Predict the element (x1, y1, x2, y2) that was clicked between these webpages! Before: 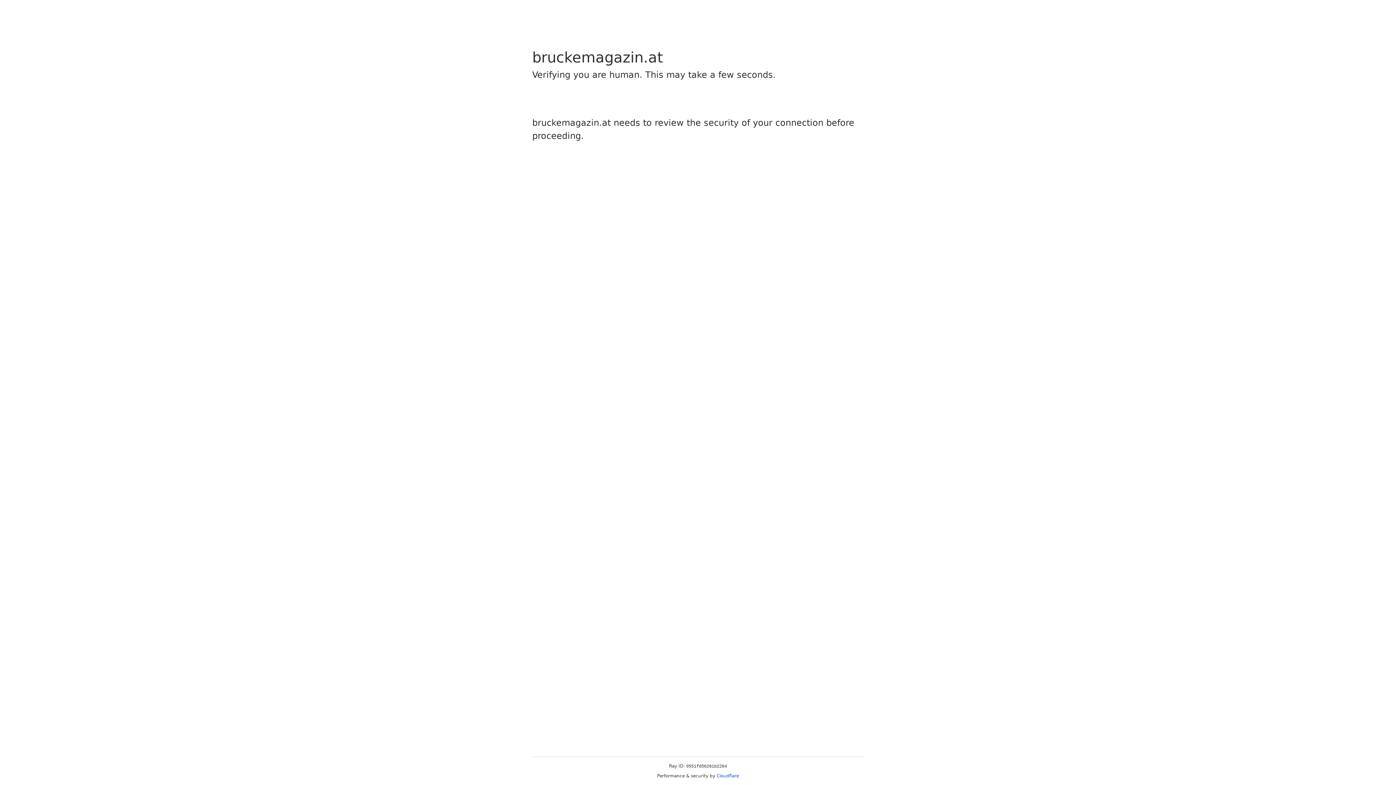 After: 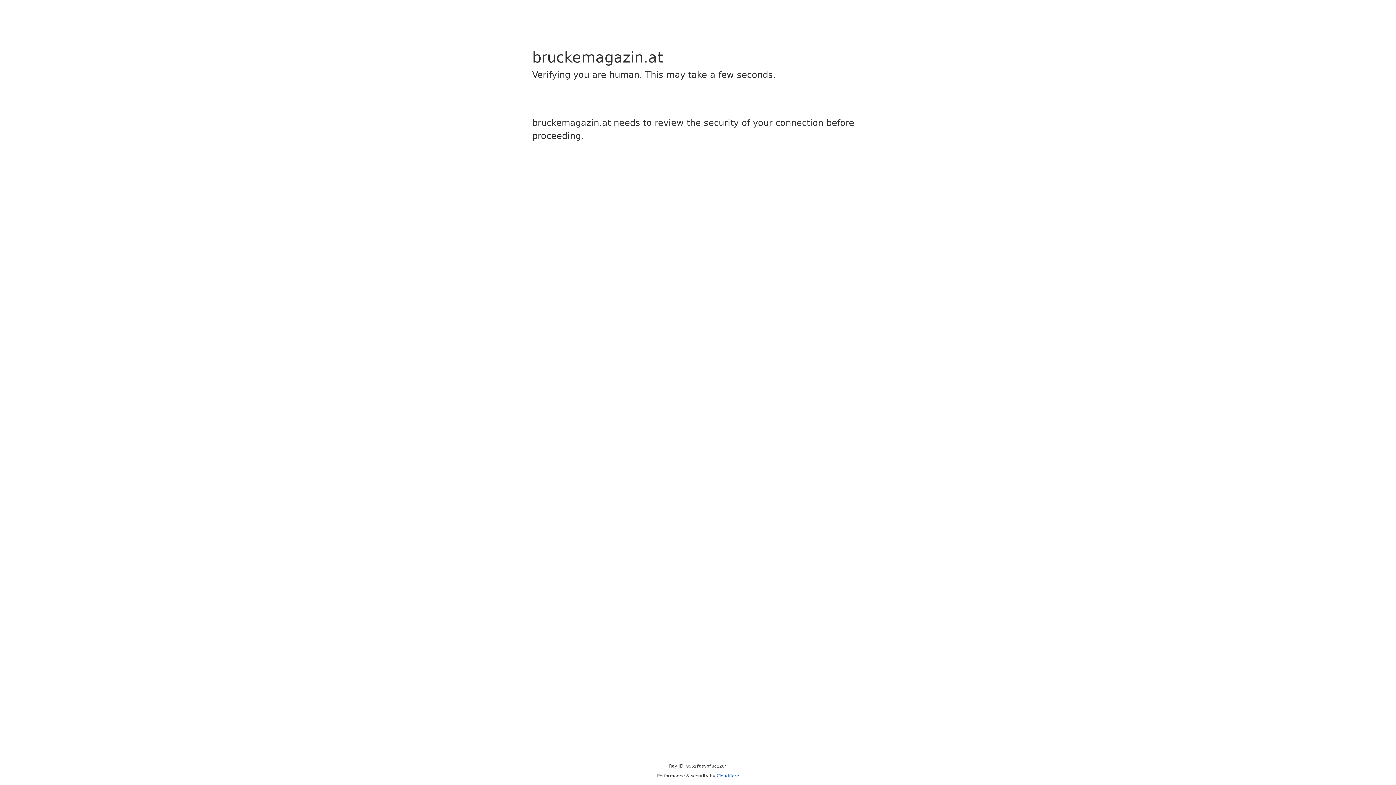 Action: label: Cloudflare bbox: (716, 773, 739, 778)